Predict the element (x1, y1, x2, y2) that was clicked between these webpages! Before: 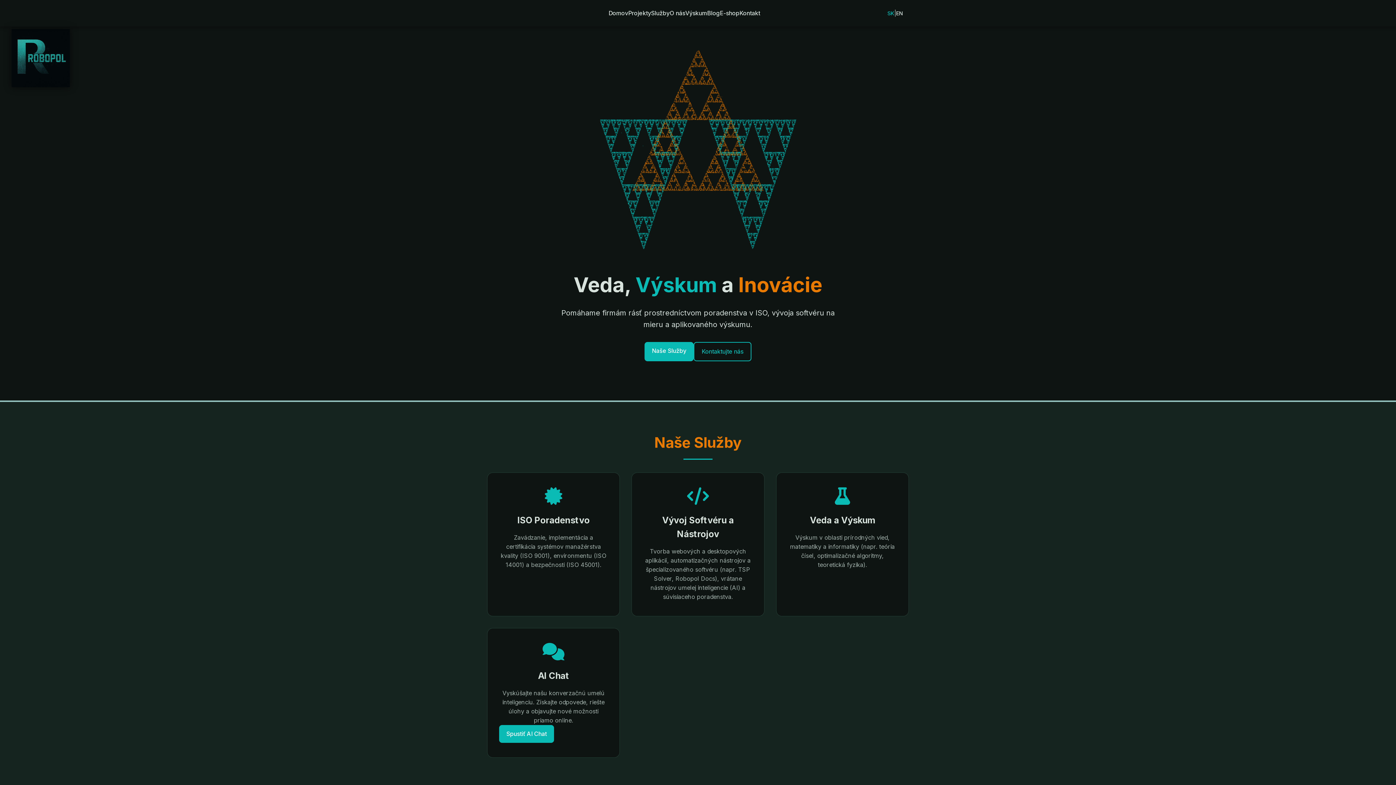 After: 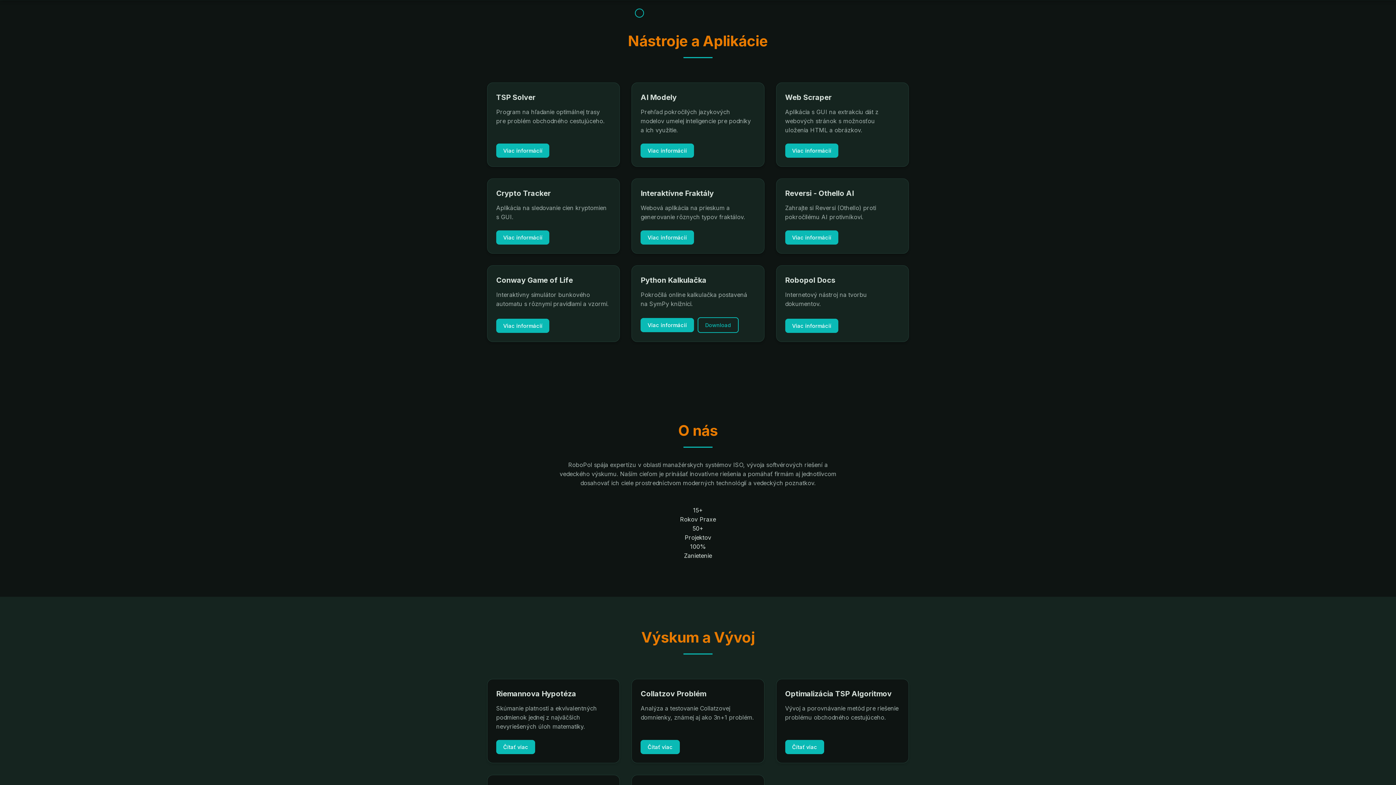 Action: bbox: (628, 8, 651, 17) label: Projekty